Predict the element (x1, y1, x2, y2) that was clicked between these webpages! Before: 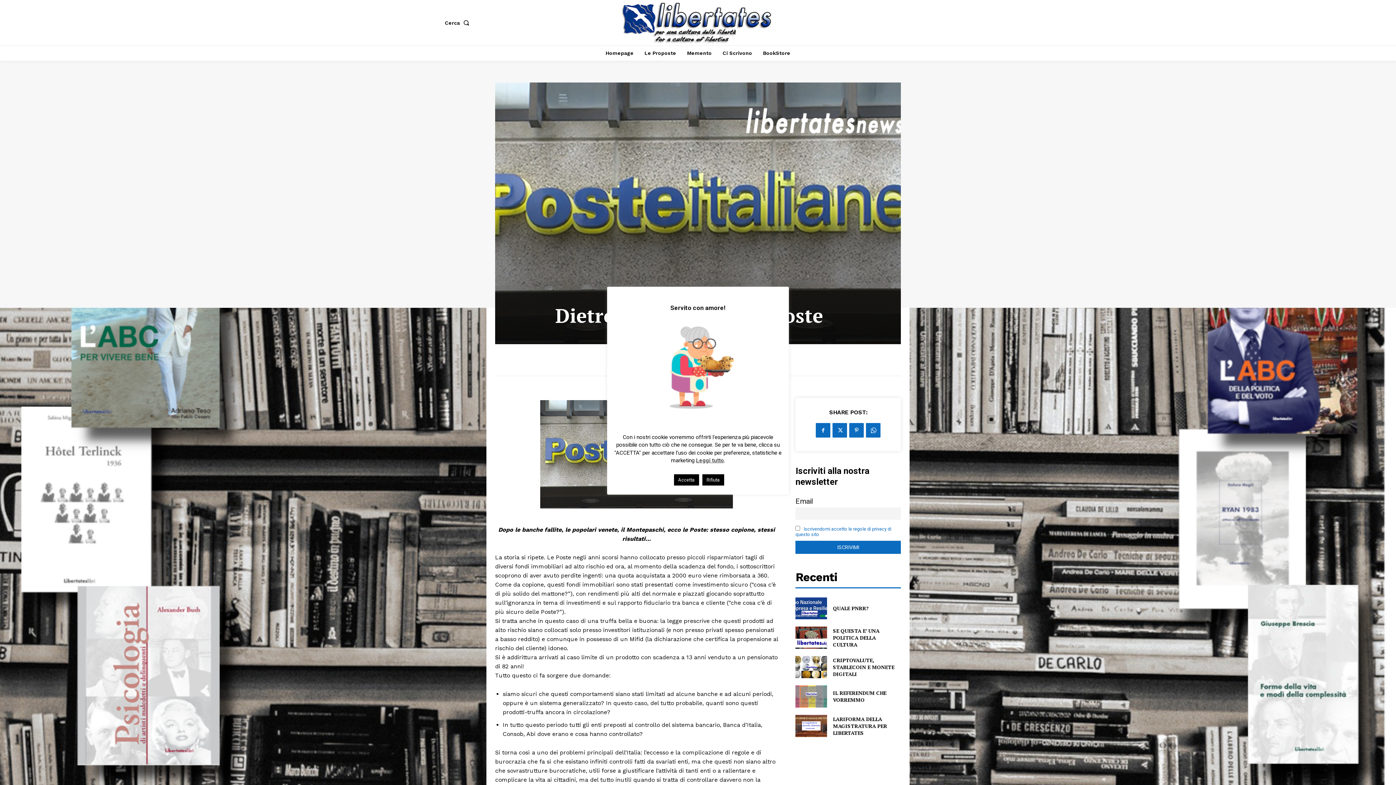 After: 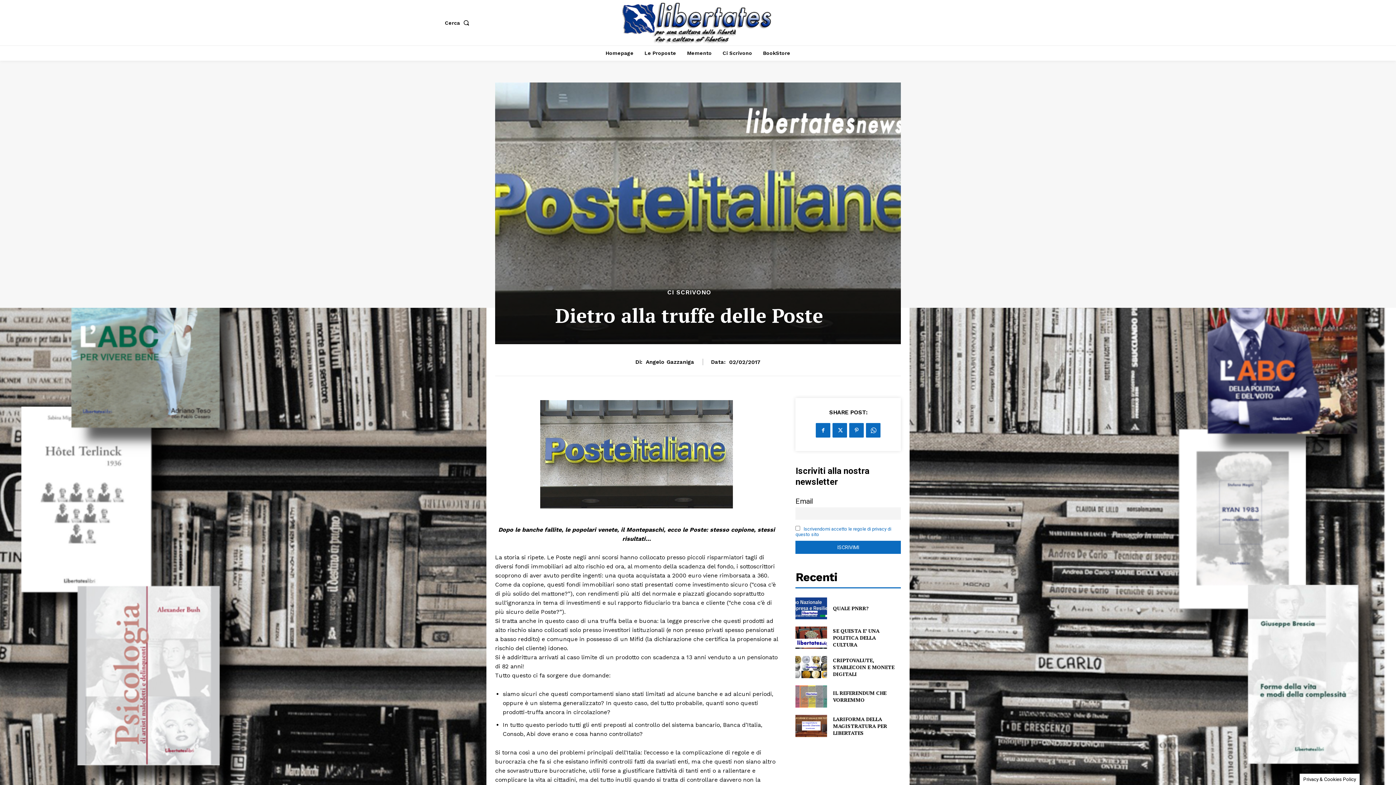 Action: bbox: (702, 474, 724, 485) label: Rifiuta